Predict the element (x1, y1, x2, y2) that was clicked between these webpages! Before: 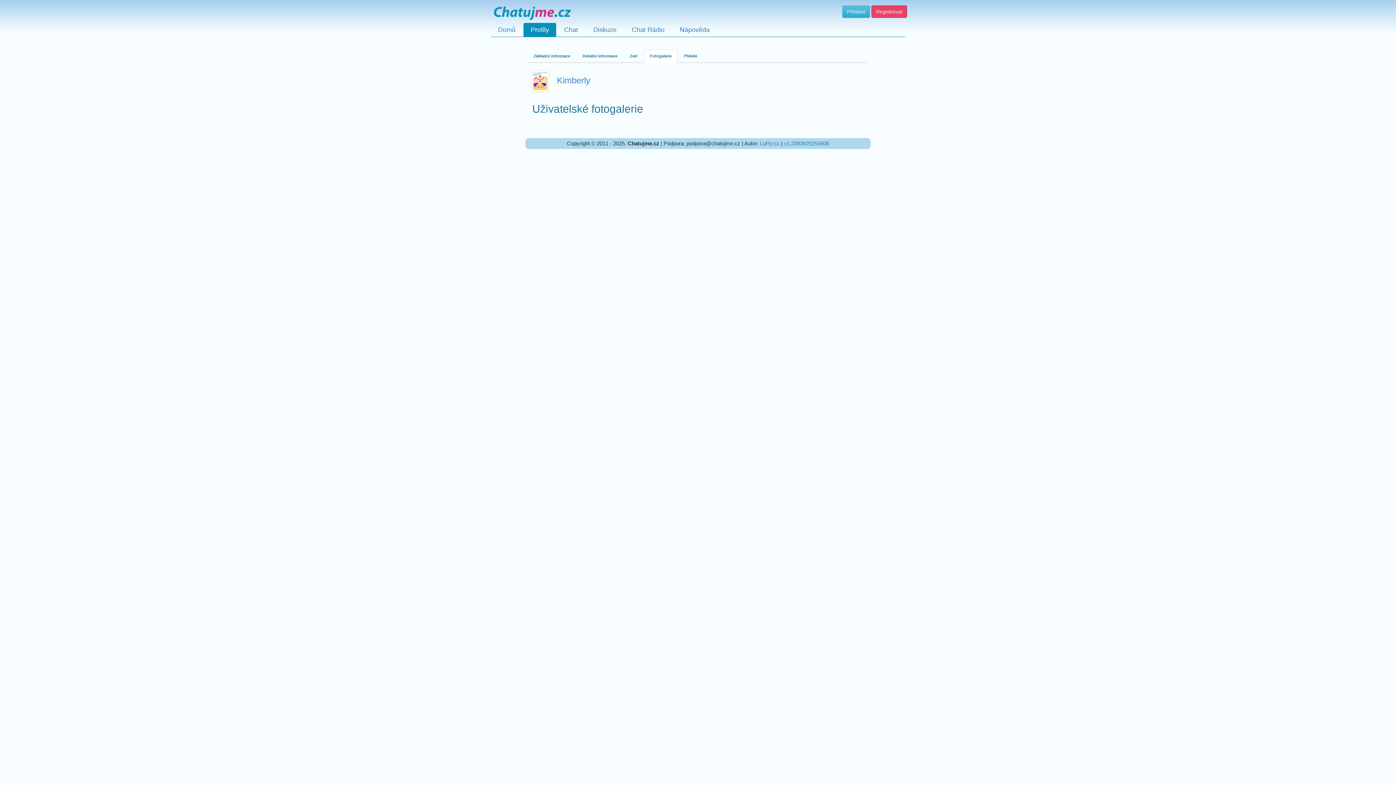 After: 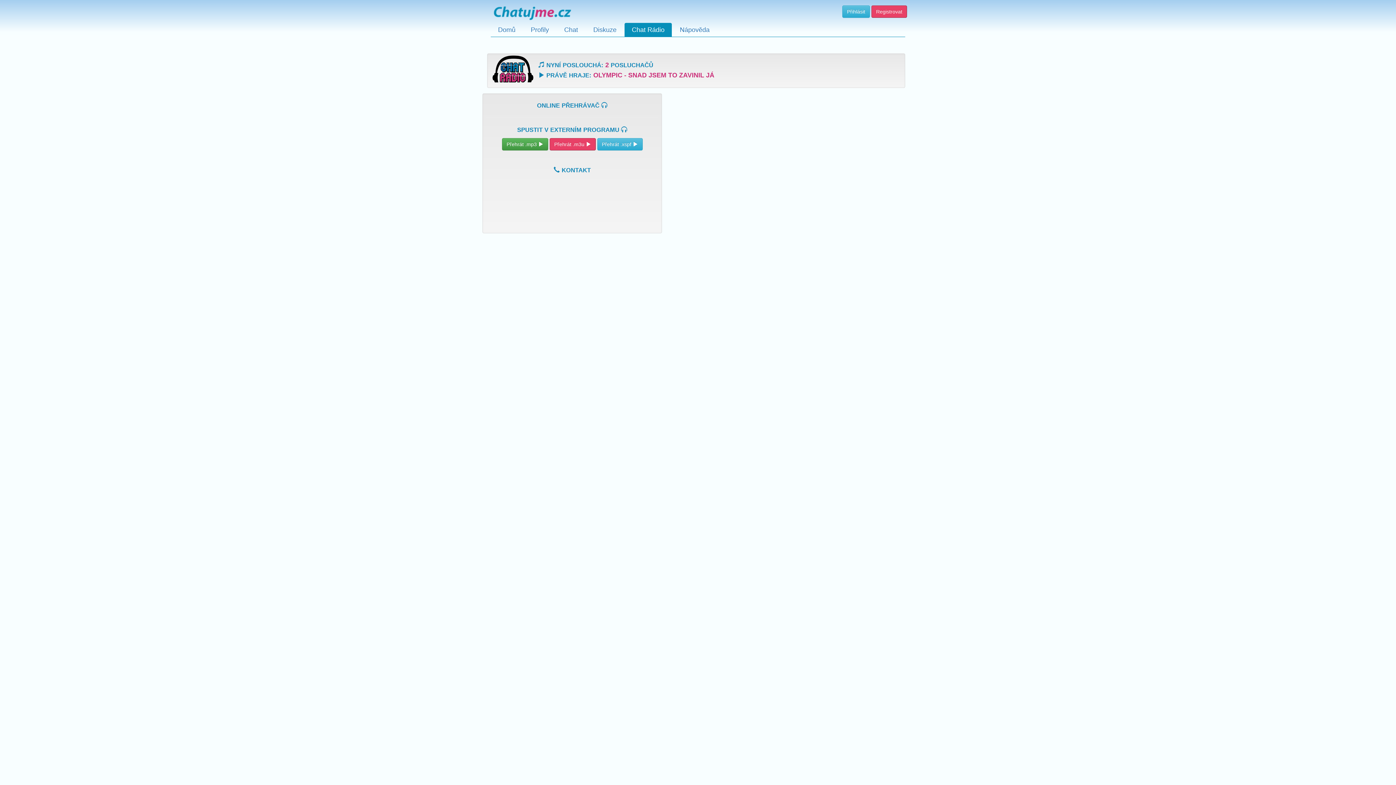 Action: bbox: (624, 22, 672, 36) label: Chat Rádio